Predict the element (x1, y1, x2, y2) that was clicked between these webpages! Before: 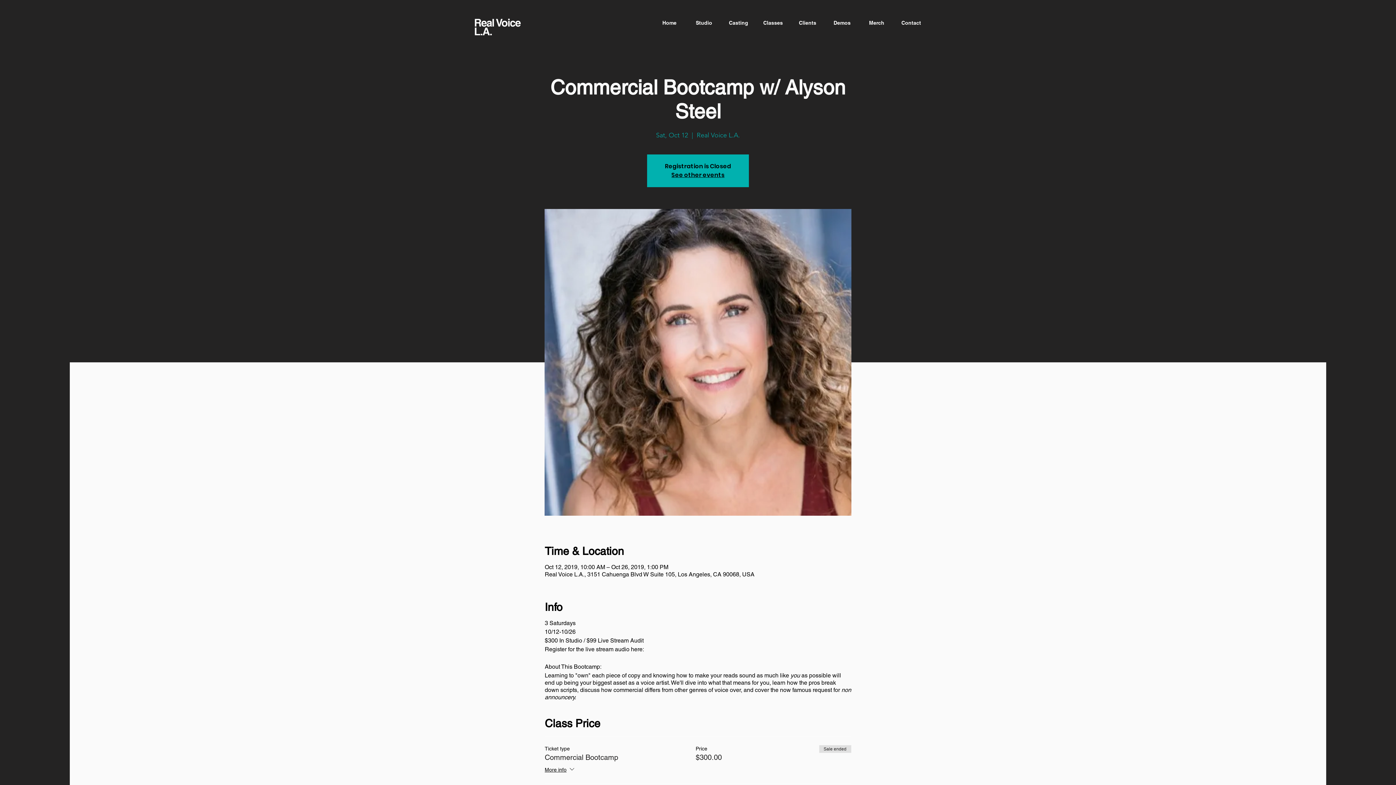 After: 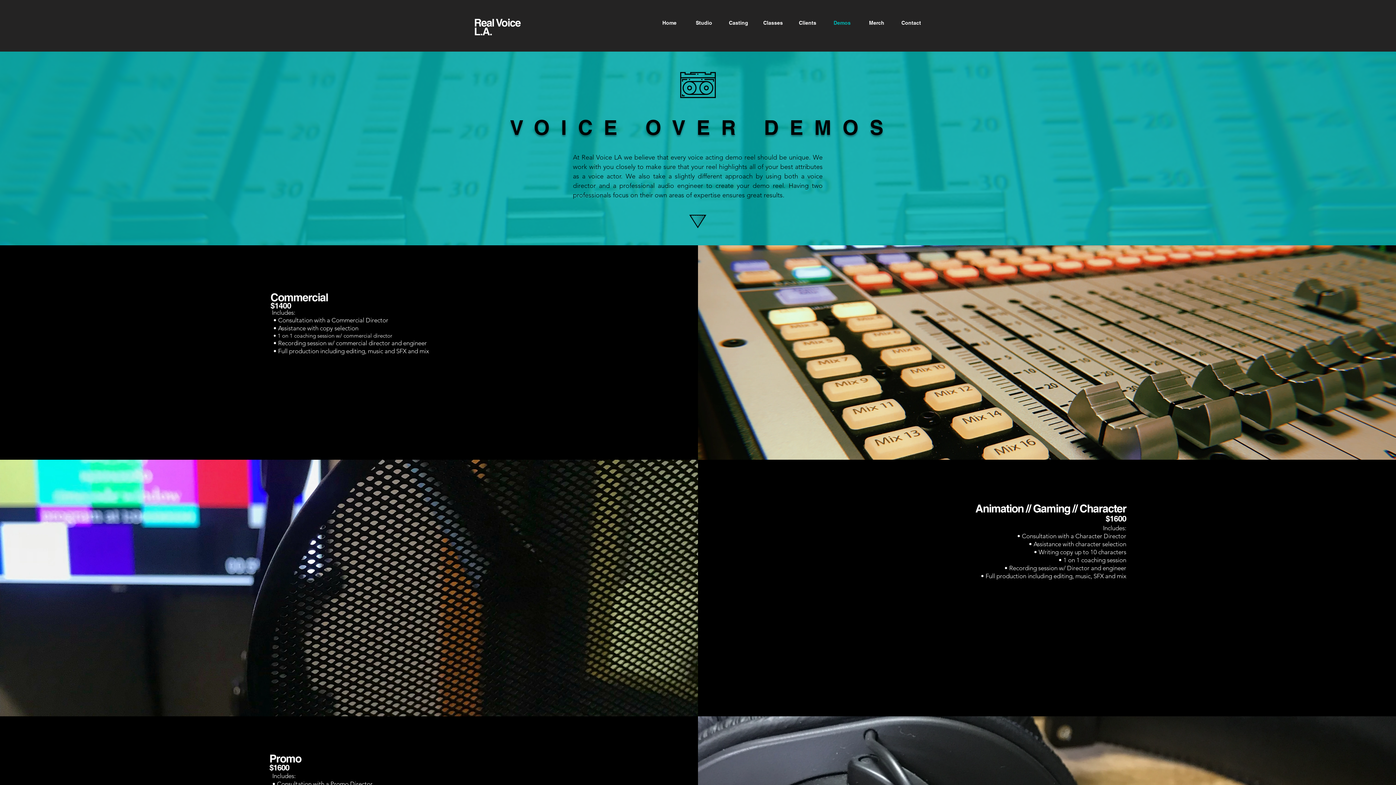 Action: label: Demos bbox: (825, 16, 859, 29)